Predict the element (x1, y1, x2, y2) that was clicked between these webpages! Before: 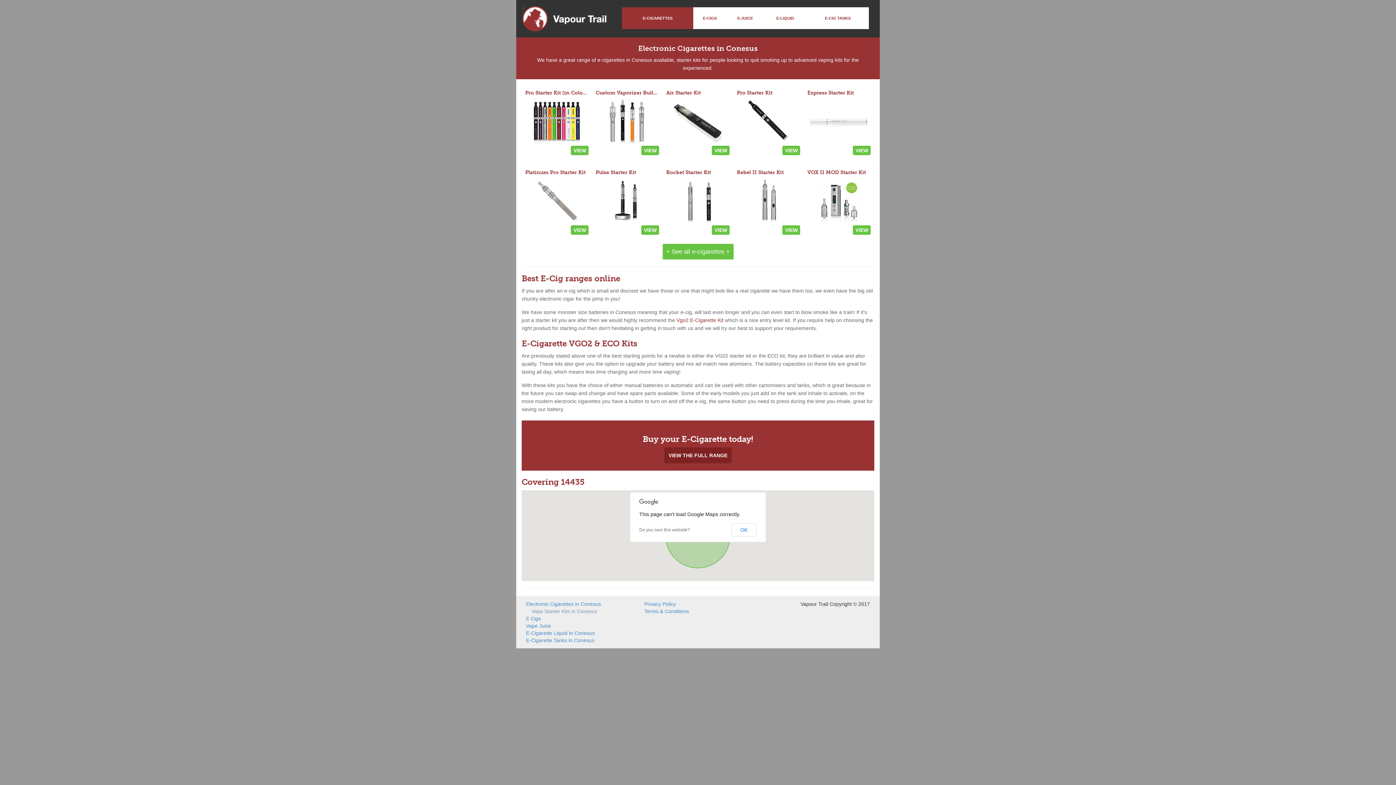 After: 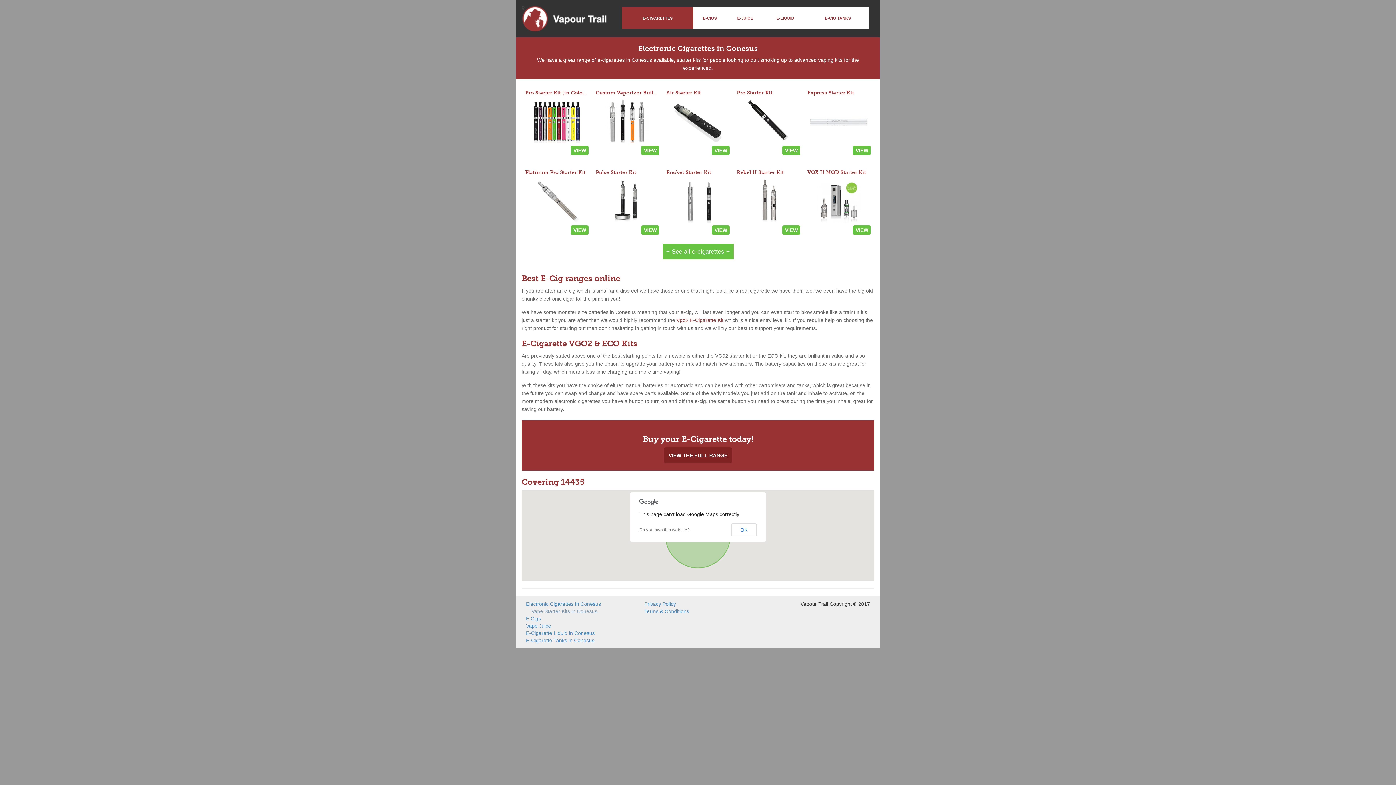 Action: bbox: (526, 600, 633, 607) label: Electronic Cigarettes in Conesus